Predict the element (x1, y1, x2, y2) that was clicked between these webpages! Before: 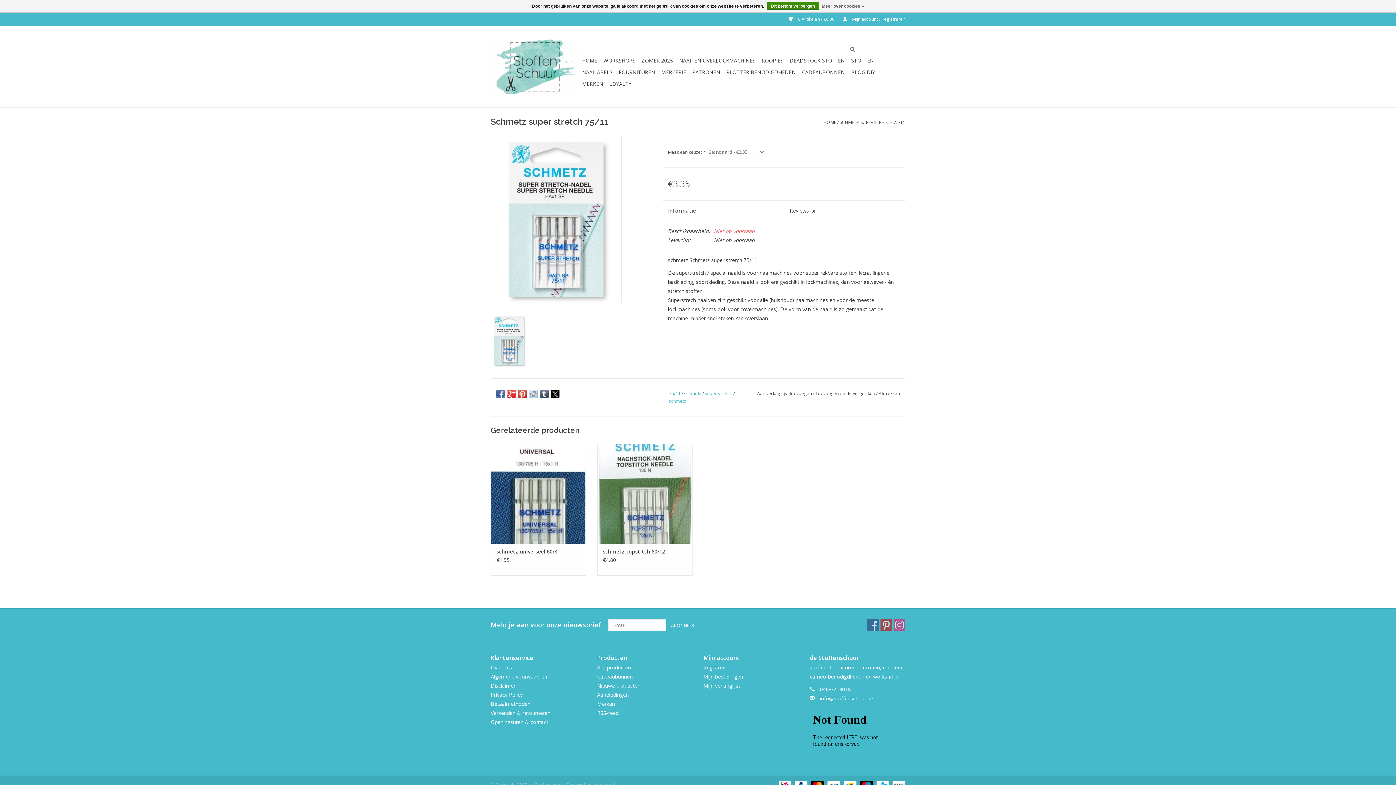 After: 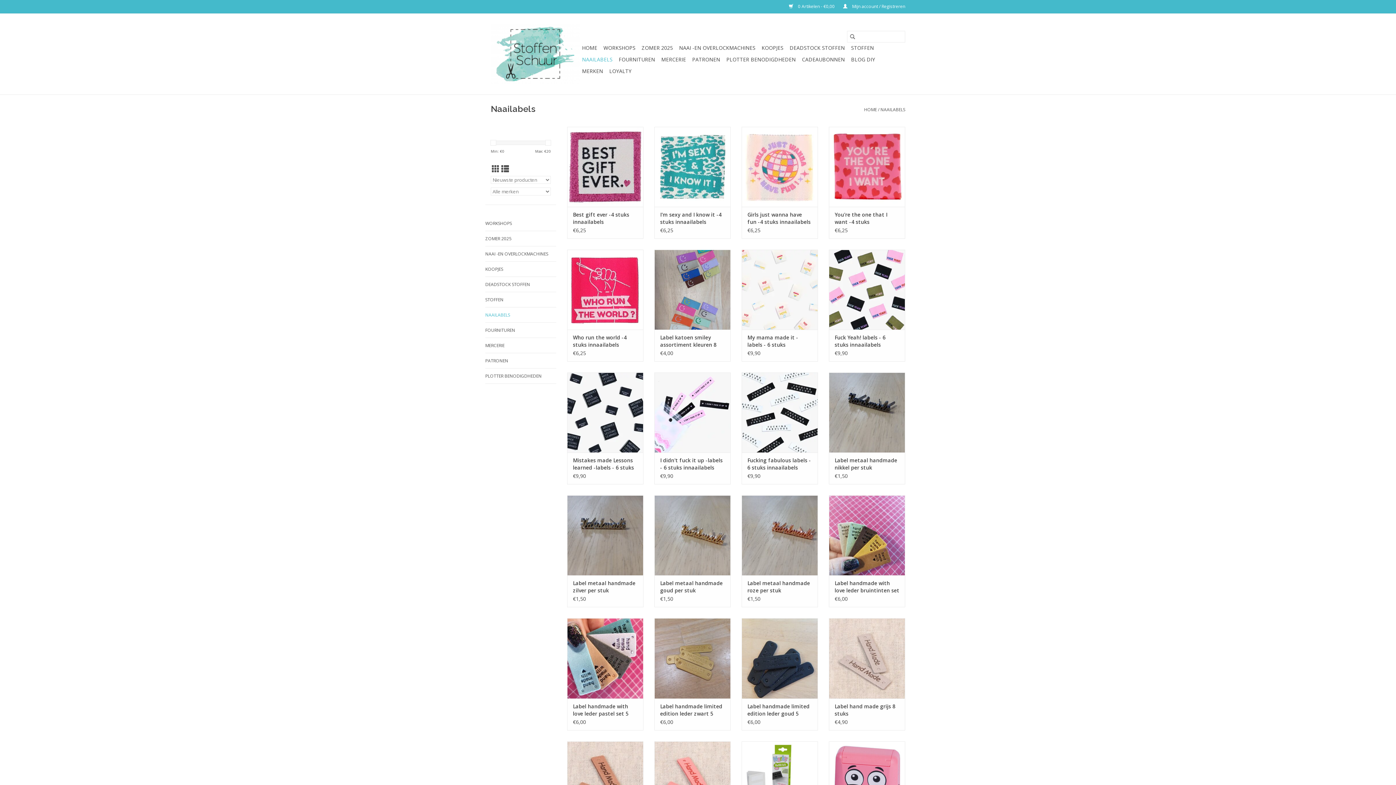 Action: label: NAAILABELS bbox: (580, 66, 614, 78)